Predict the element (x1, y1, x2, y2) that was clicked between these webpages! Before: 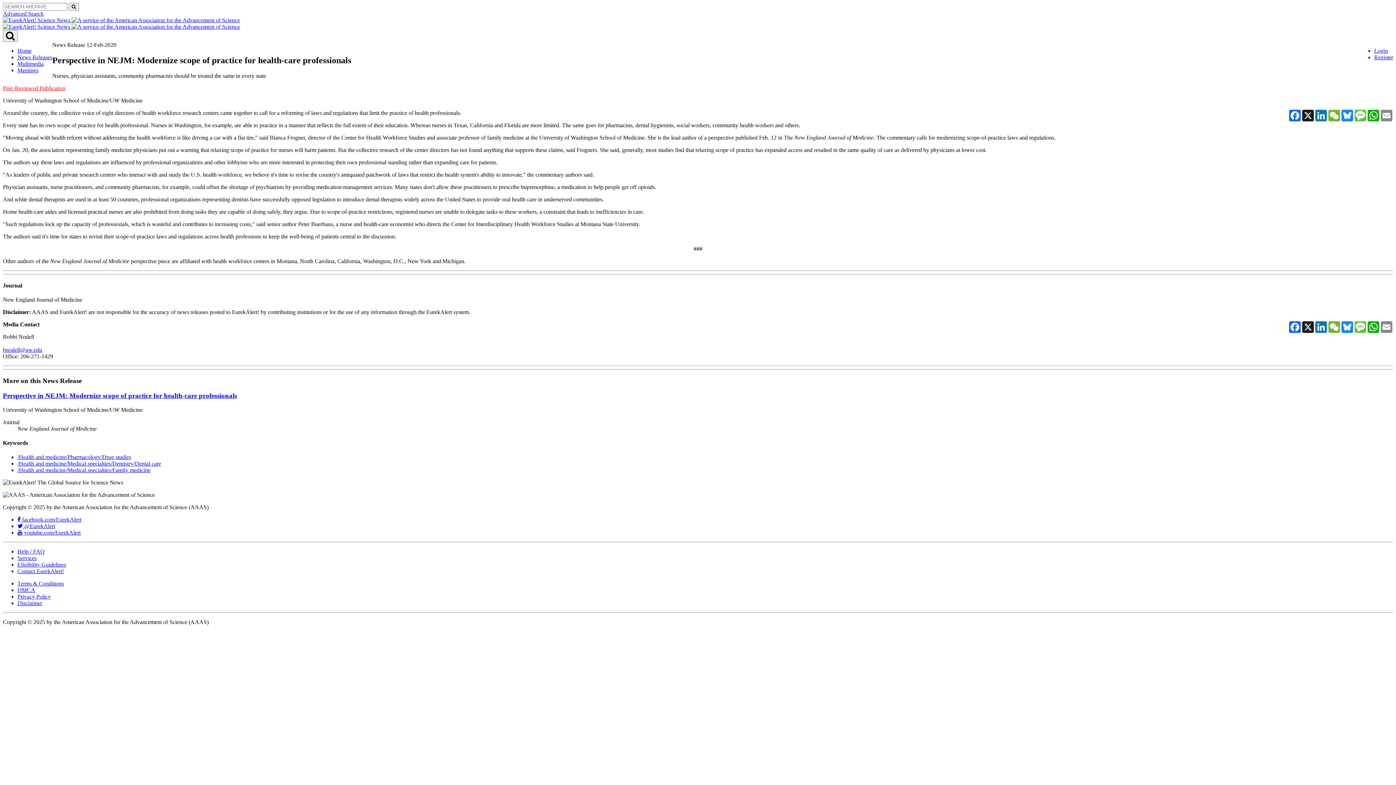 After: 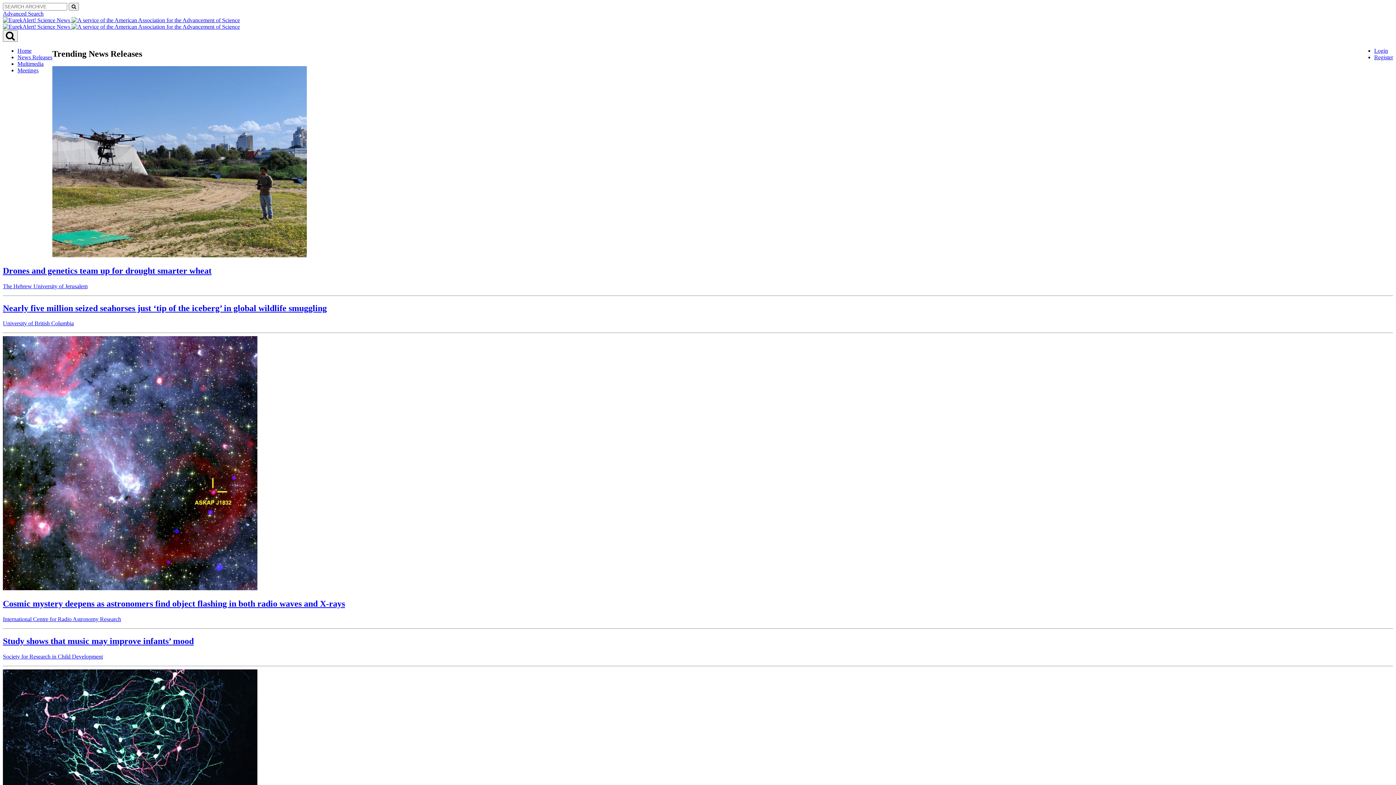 Action: label: Home bbox: (17, 47, 31, 53)